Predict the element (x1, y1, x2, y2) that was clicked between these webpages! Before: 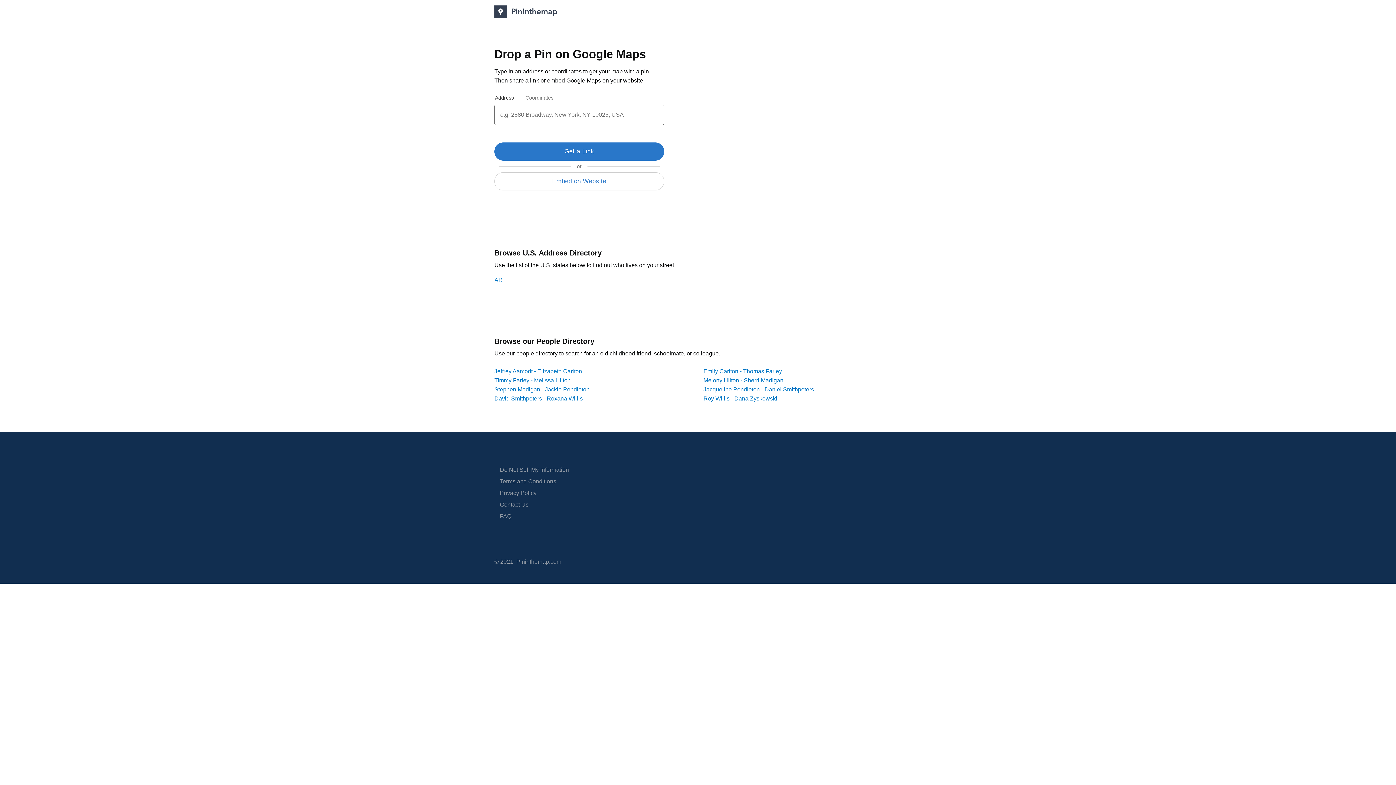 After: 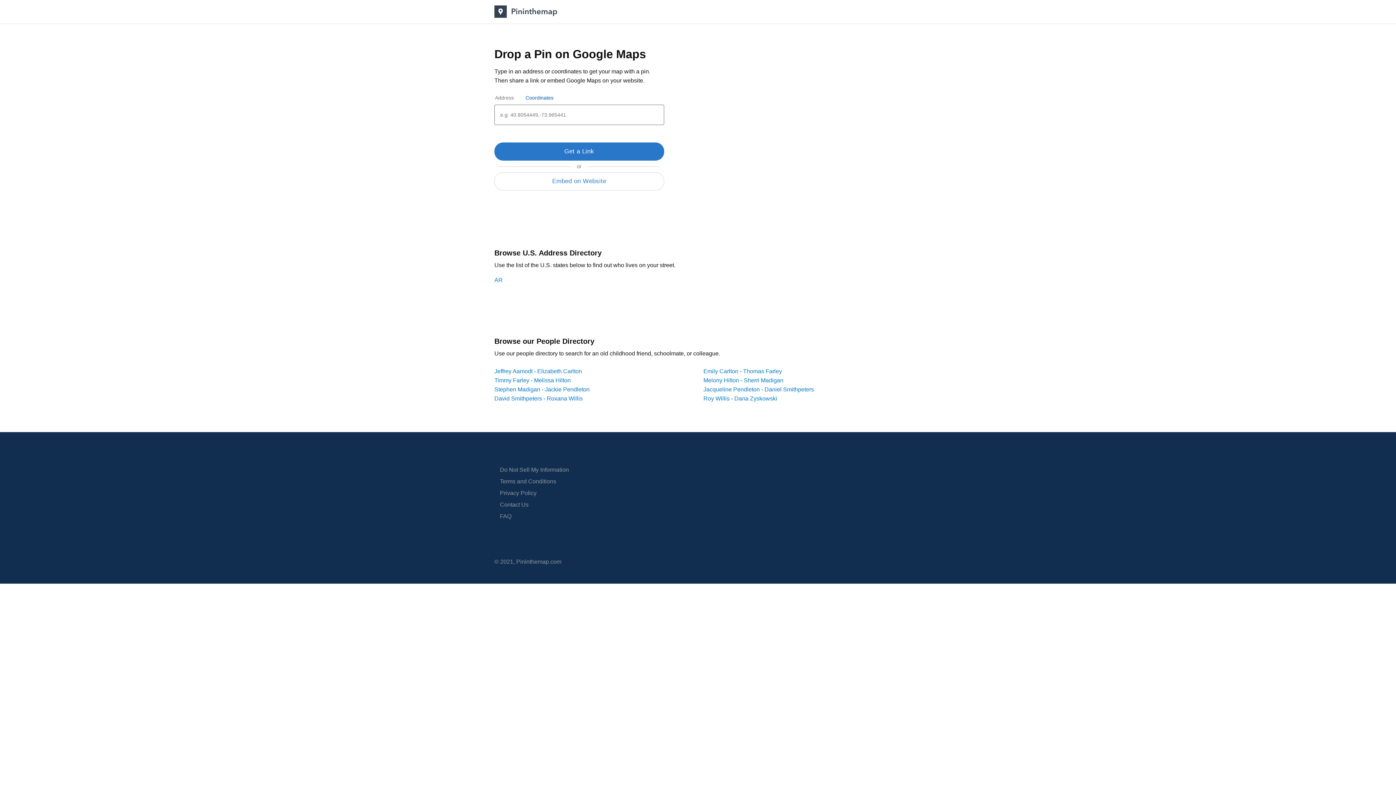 Action: bbox: (519, 90, 559, 104) label: Coordinates